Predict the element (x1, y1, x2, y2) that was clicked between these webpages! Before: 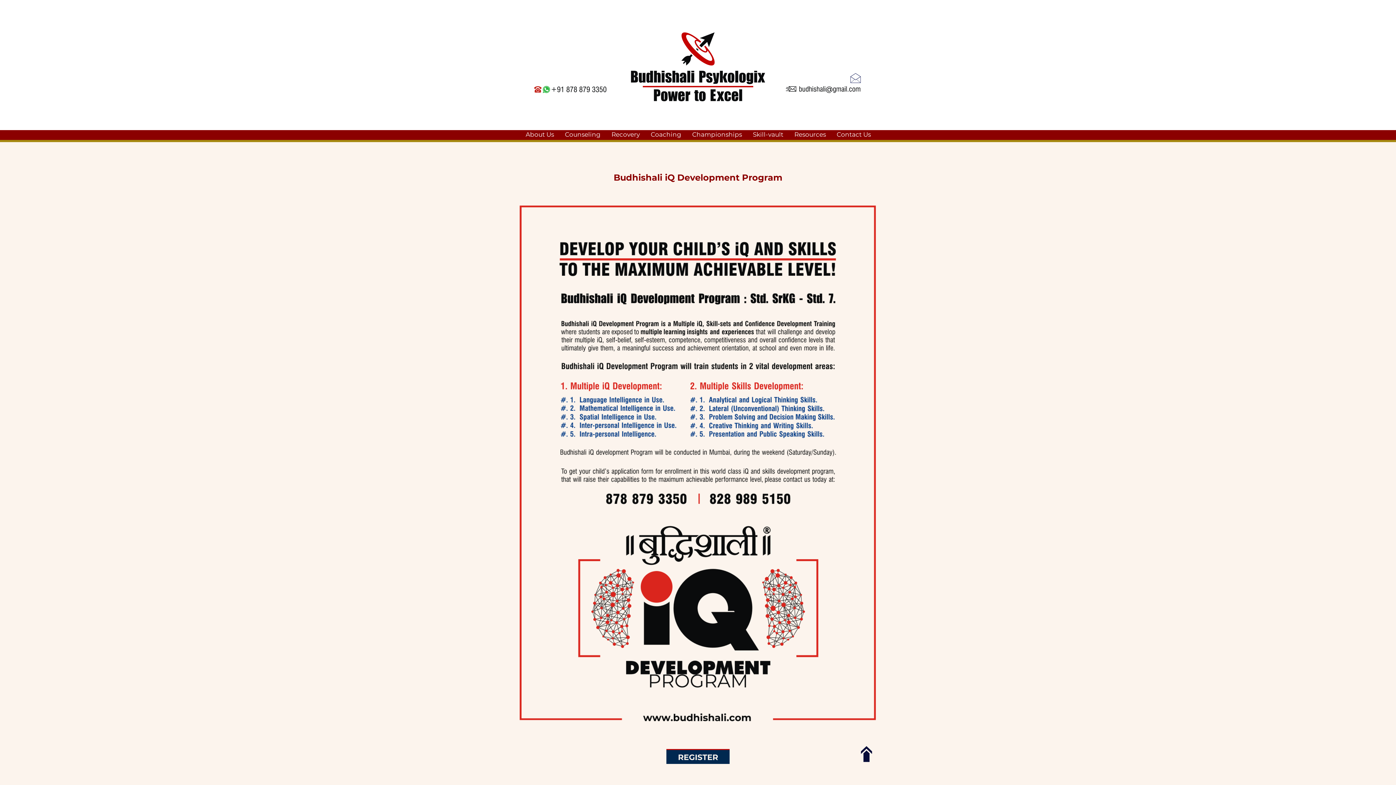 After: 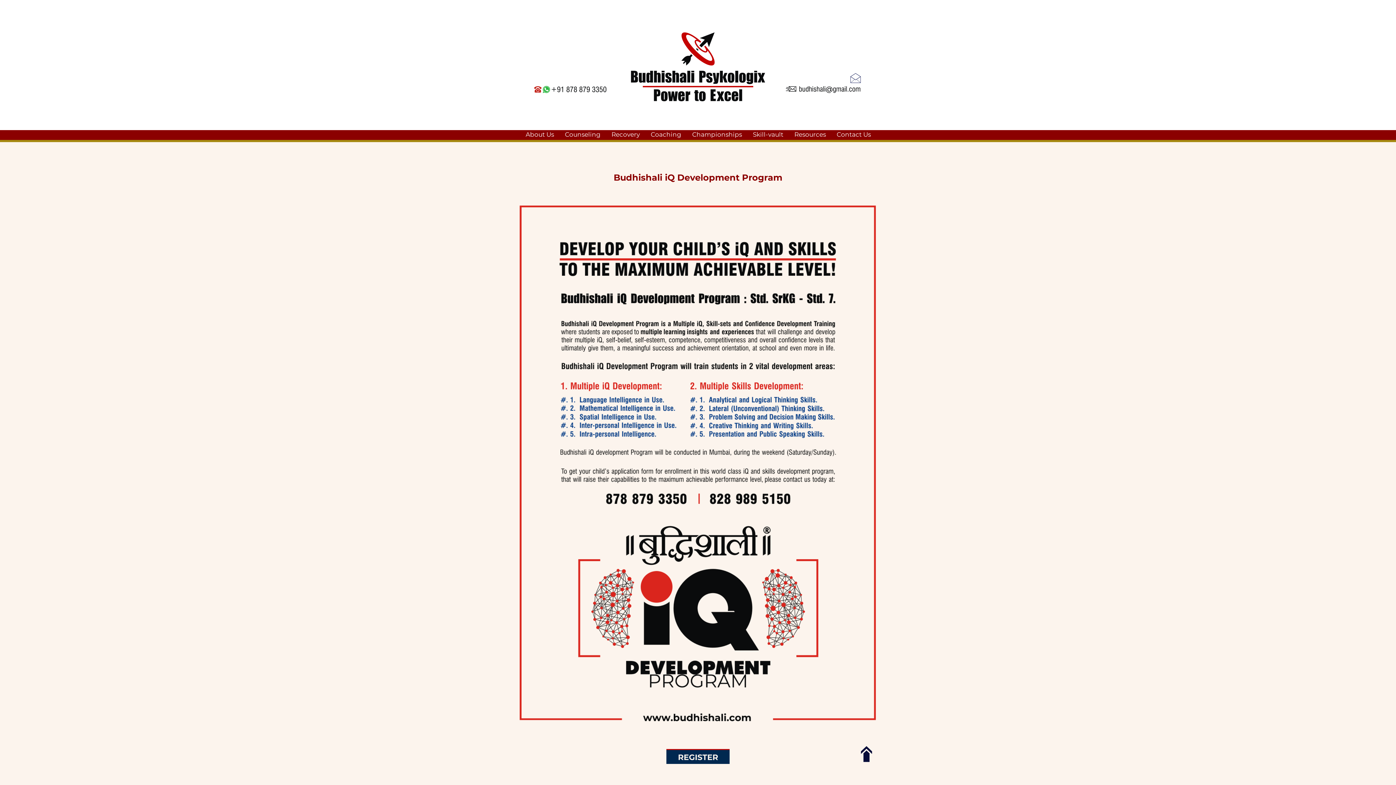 Action: bbox: (783, 84, 863, 93)